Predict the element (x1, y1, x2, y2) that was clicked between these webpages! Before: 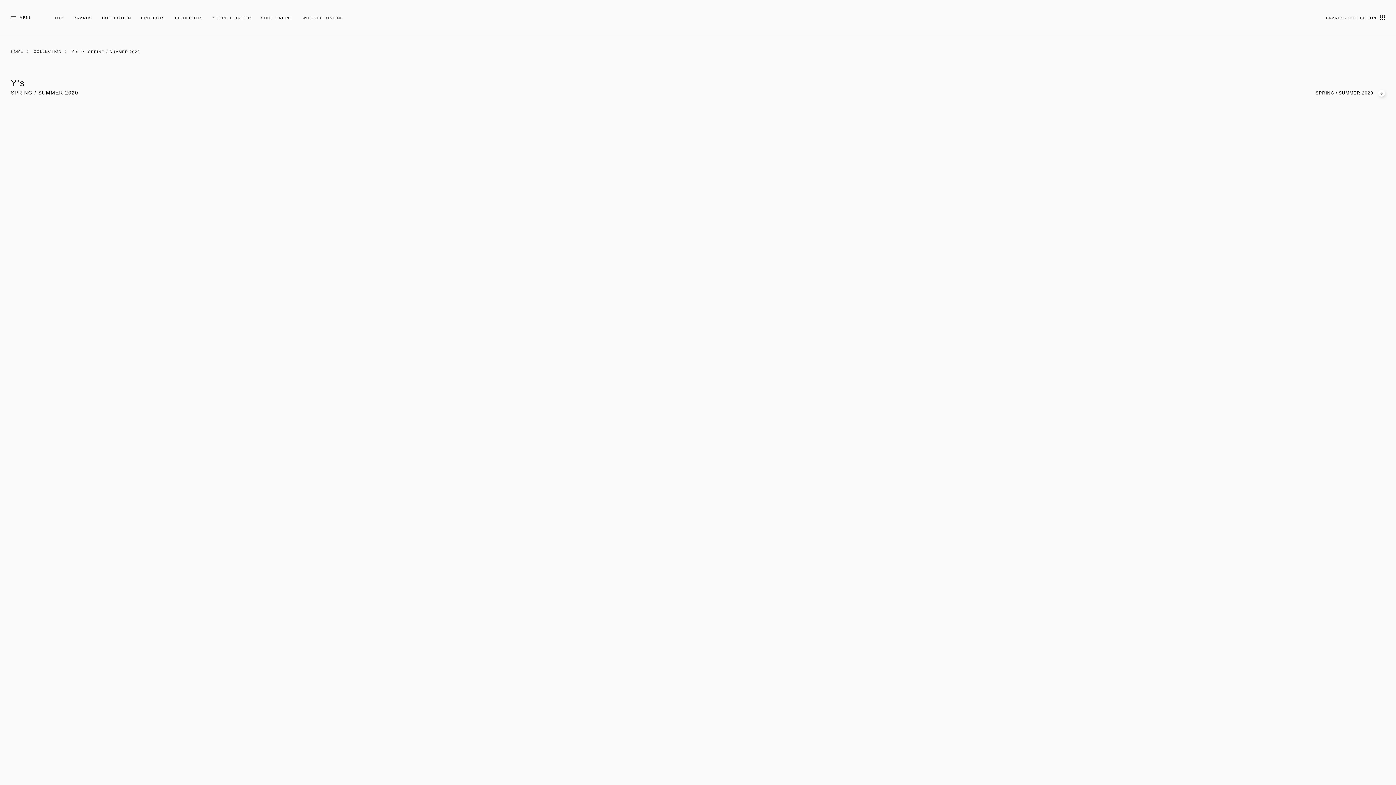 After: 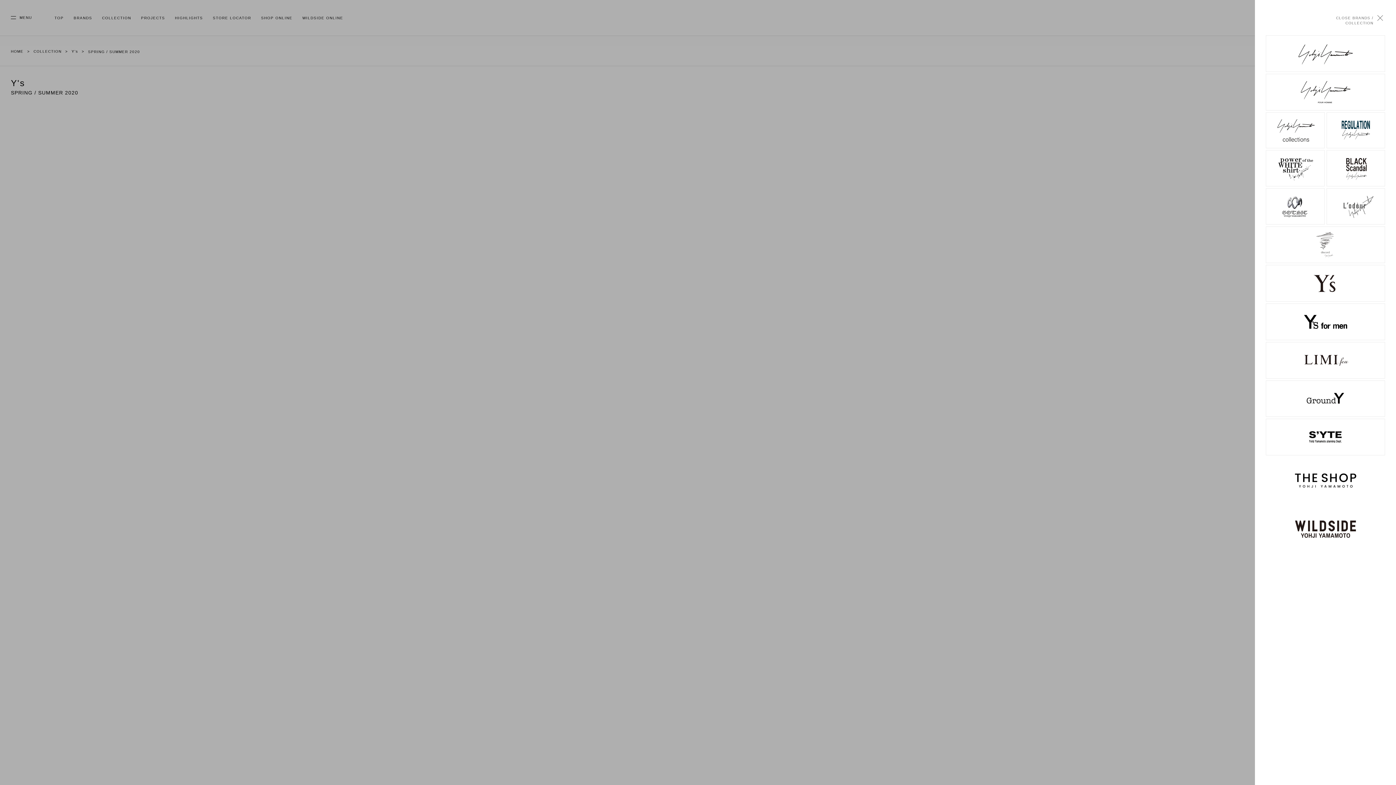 Action: bbox: (1309, 15, 1385, 21) label: BRANDS / COLLECTION
​ ​